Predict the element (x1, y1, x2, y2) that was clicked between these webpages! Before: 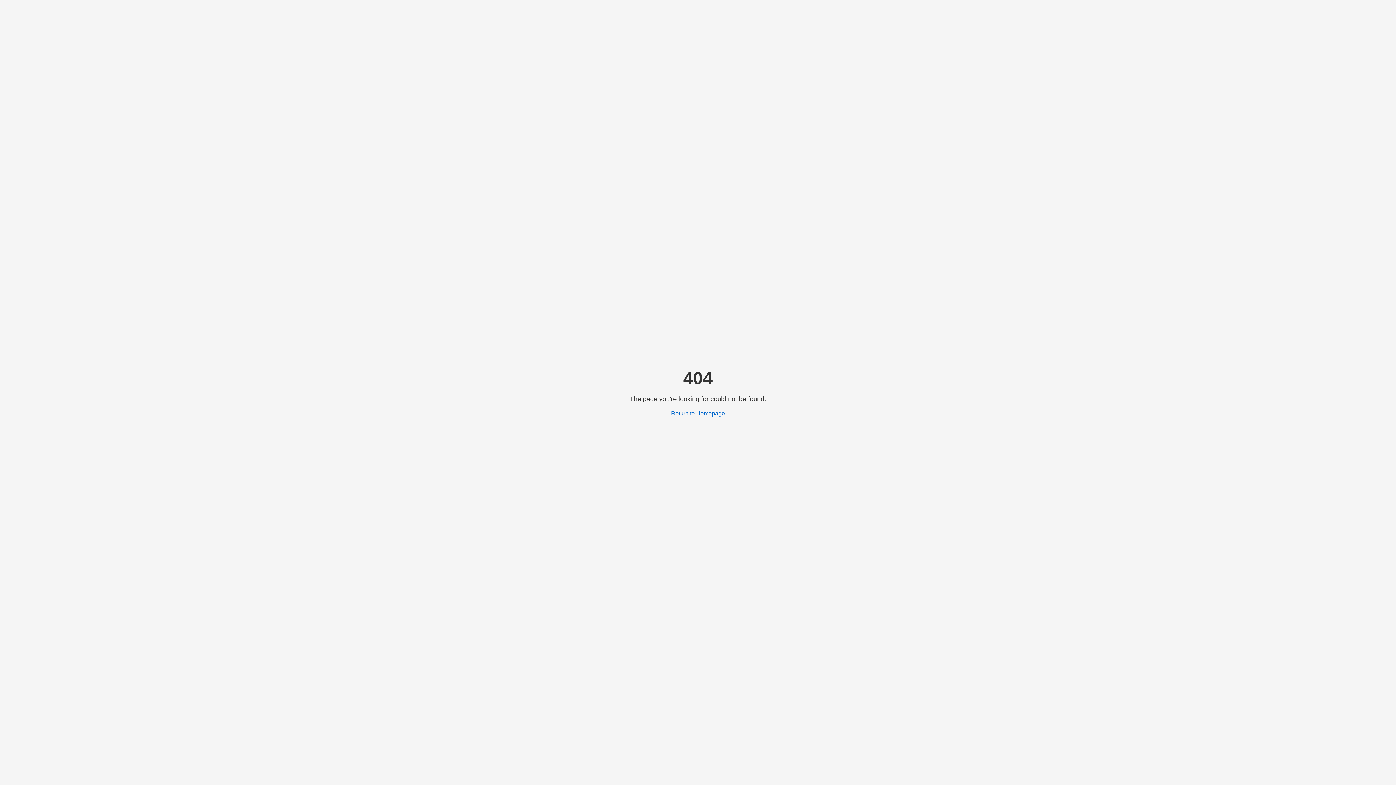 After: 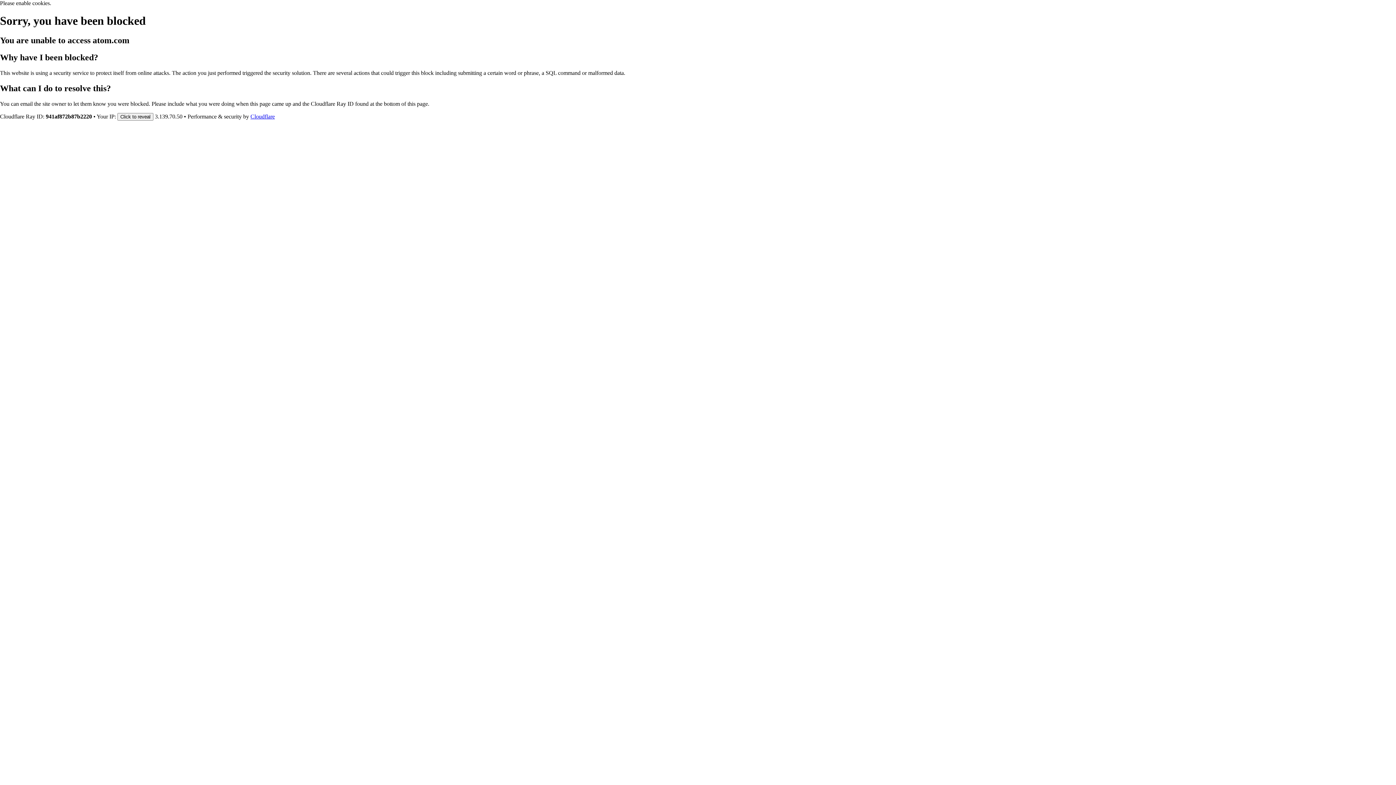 Action: label: Return to Homepage bbox: (671, 410, 725, 416)